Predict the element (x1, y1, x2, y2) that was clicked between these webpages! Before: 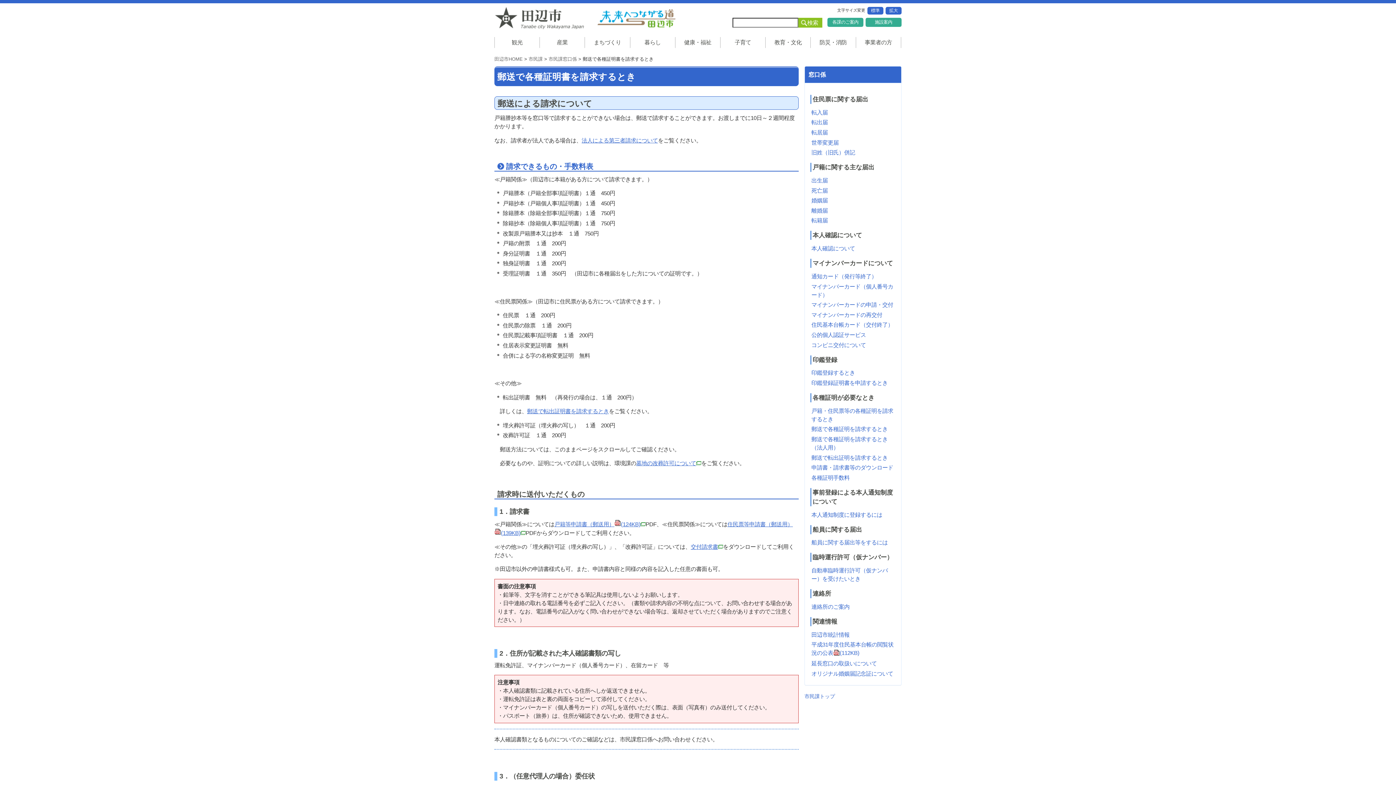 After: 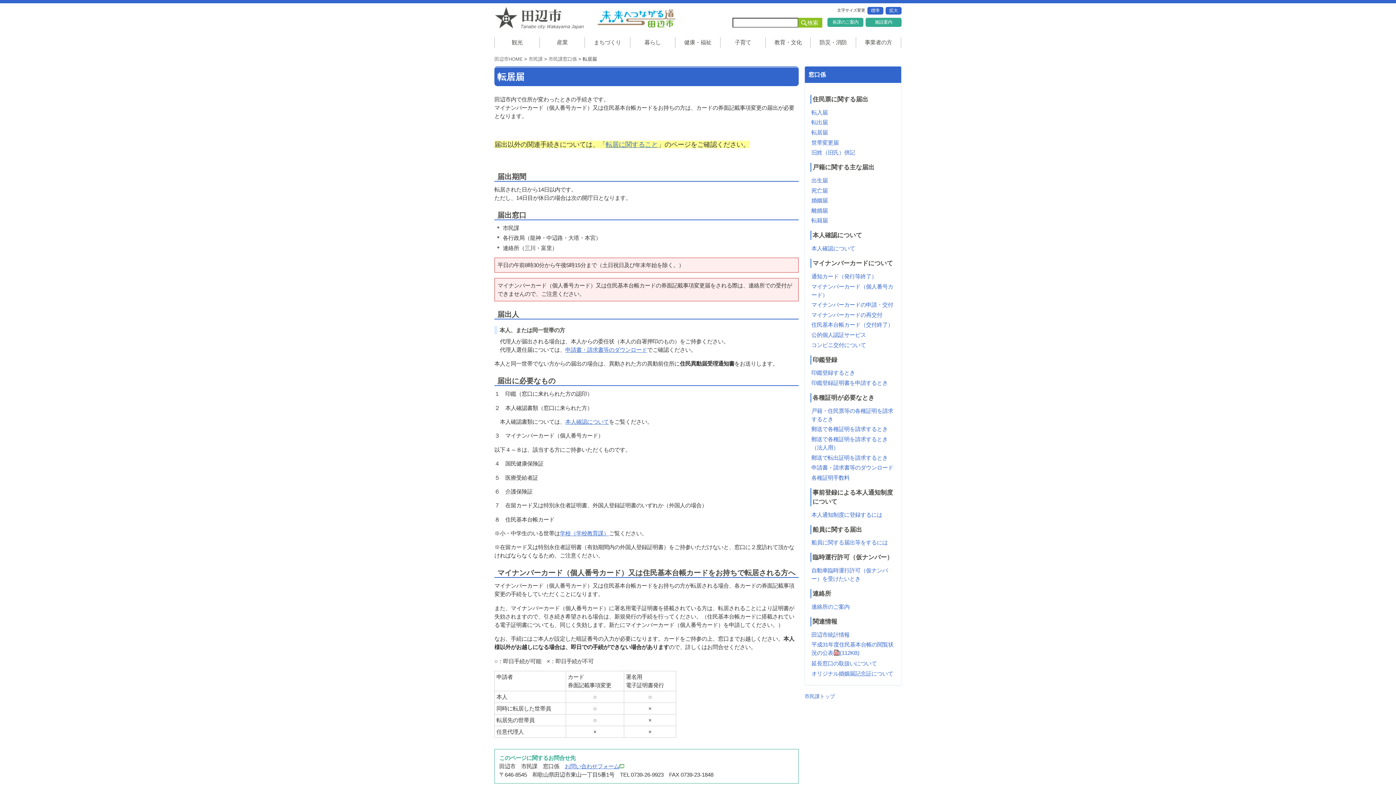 Action: label: 転居届 bbox: (811, 129, 827, 135)